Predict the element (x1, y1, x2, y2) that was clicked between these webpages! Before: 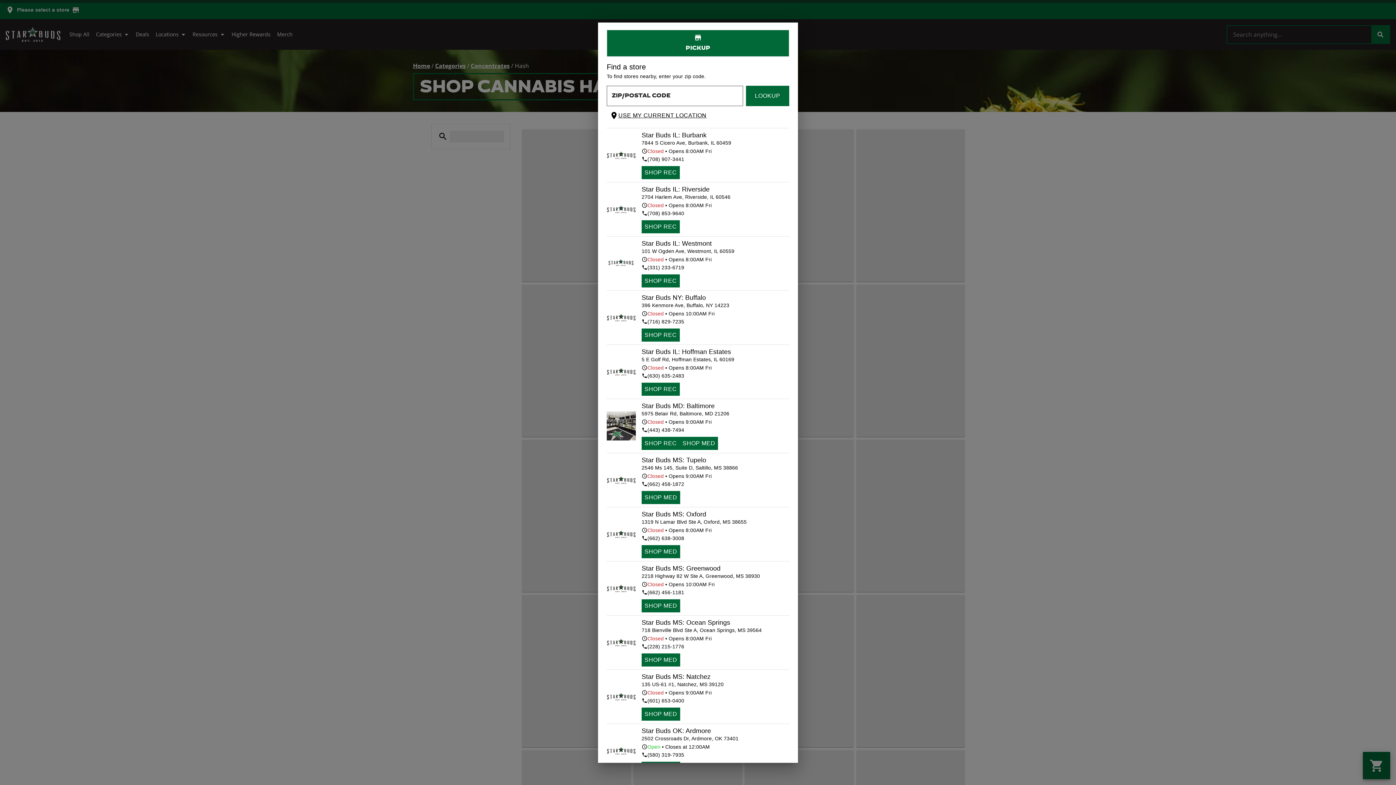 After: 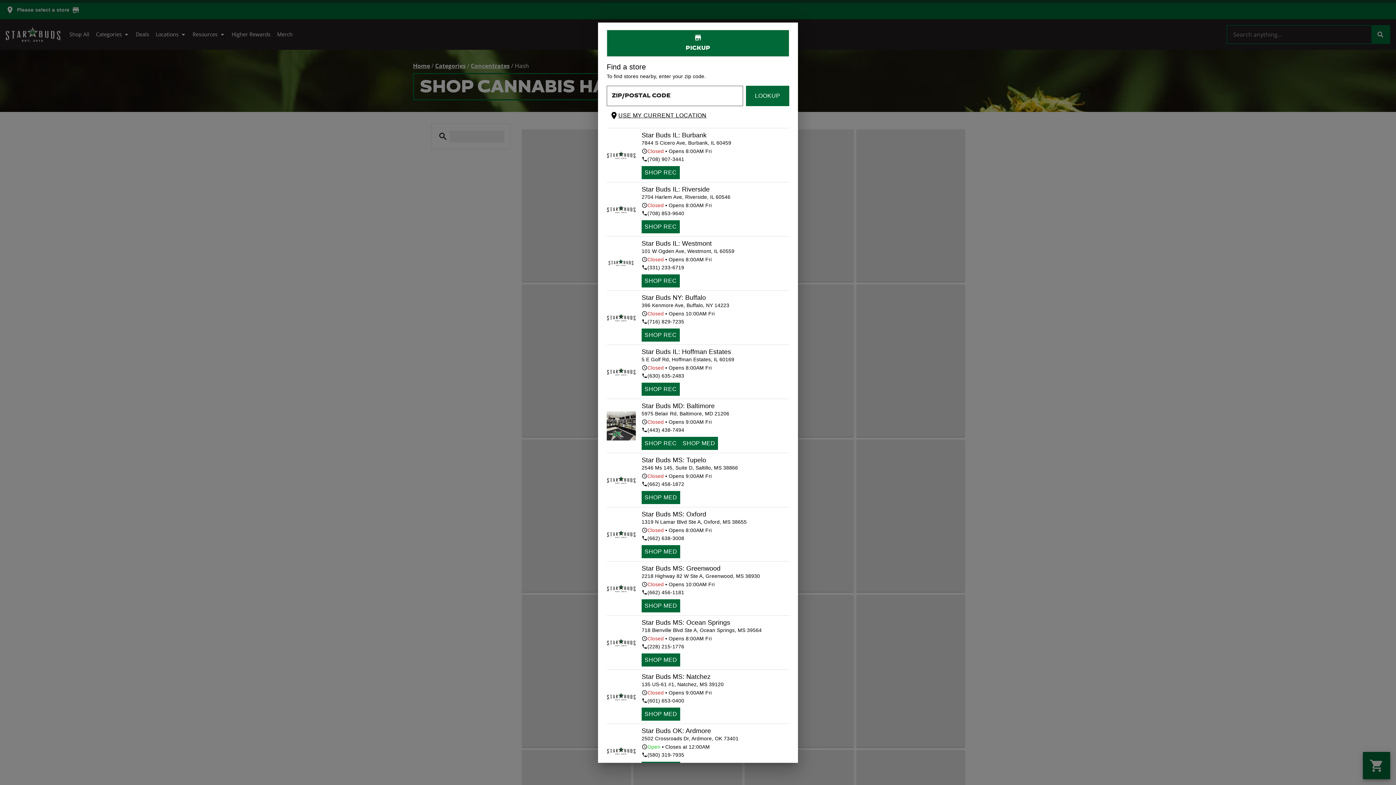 Action: bbox: (641, 751, 783, 759) label: Star Buds Tupelo Medical Cannabis Dispensary phone number link